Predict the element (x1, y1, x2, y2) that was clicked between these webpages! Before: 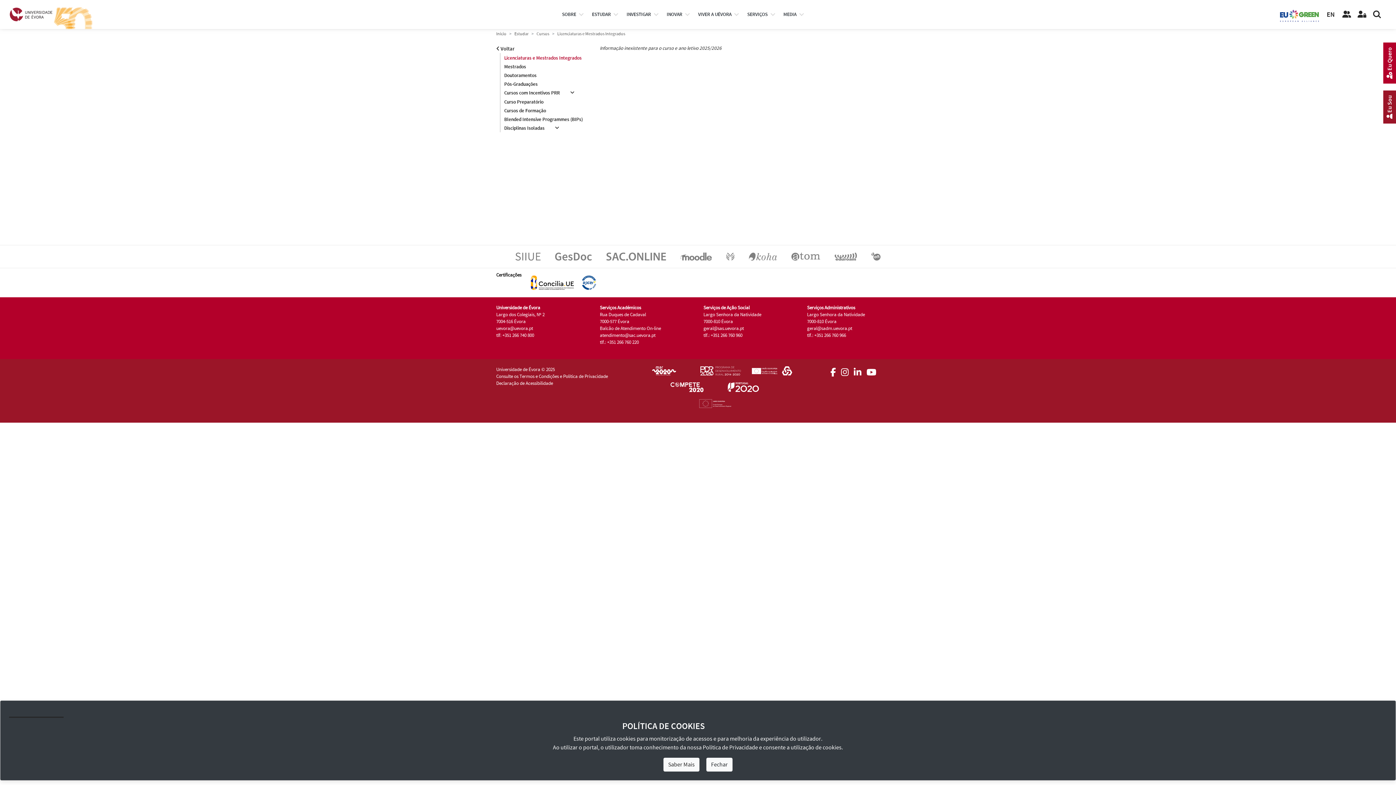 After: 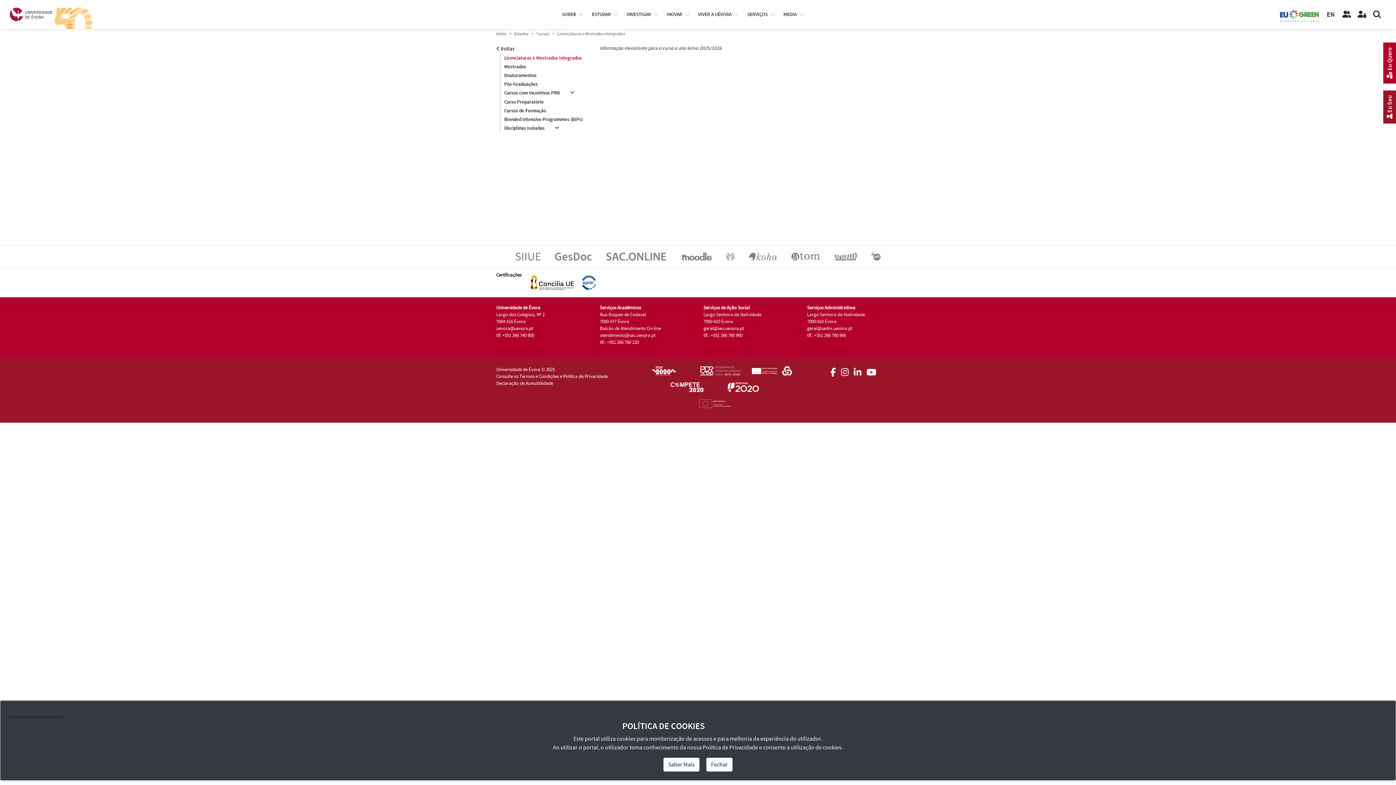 Action: bbox: (841, 366, 848, 373)